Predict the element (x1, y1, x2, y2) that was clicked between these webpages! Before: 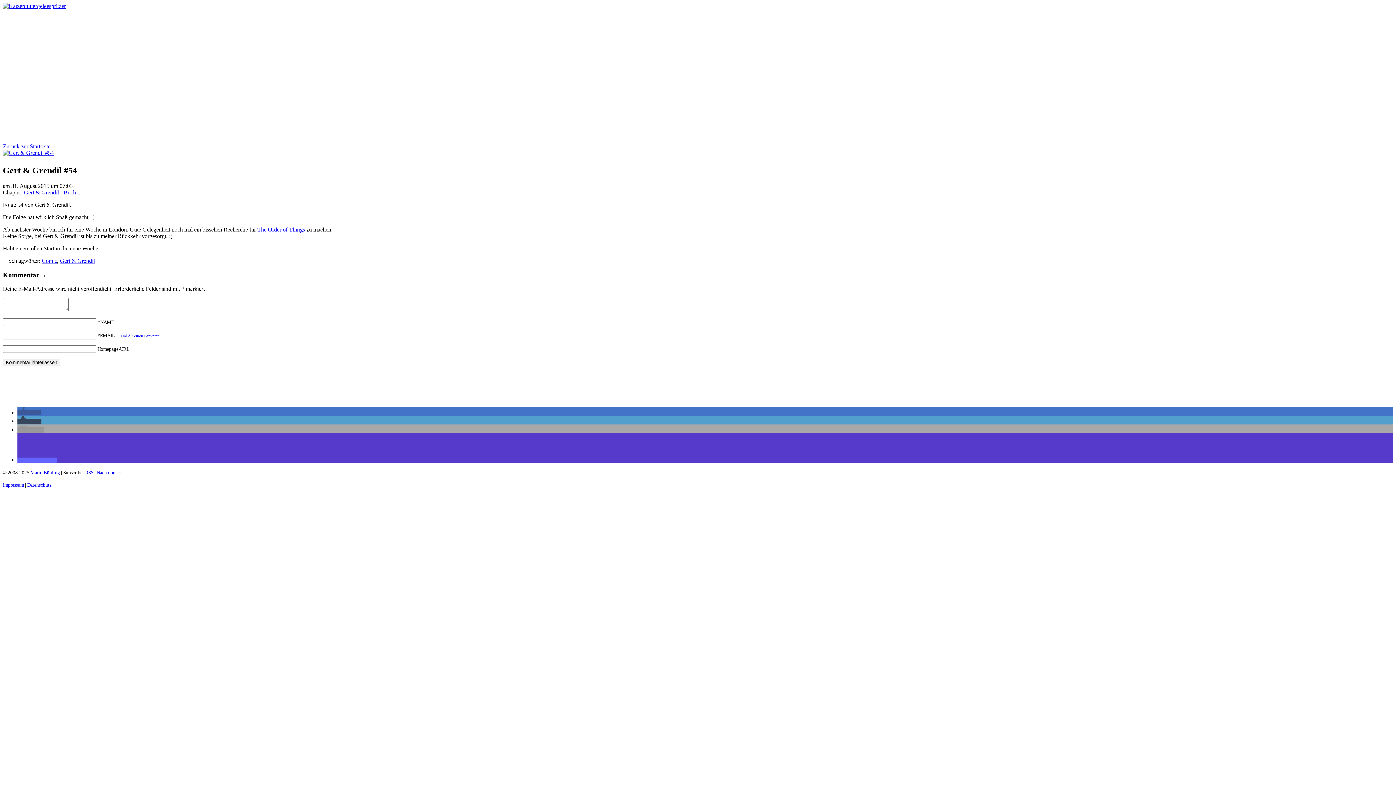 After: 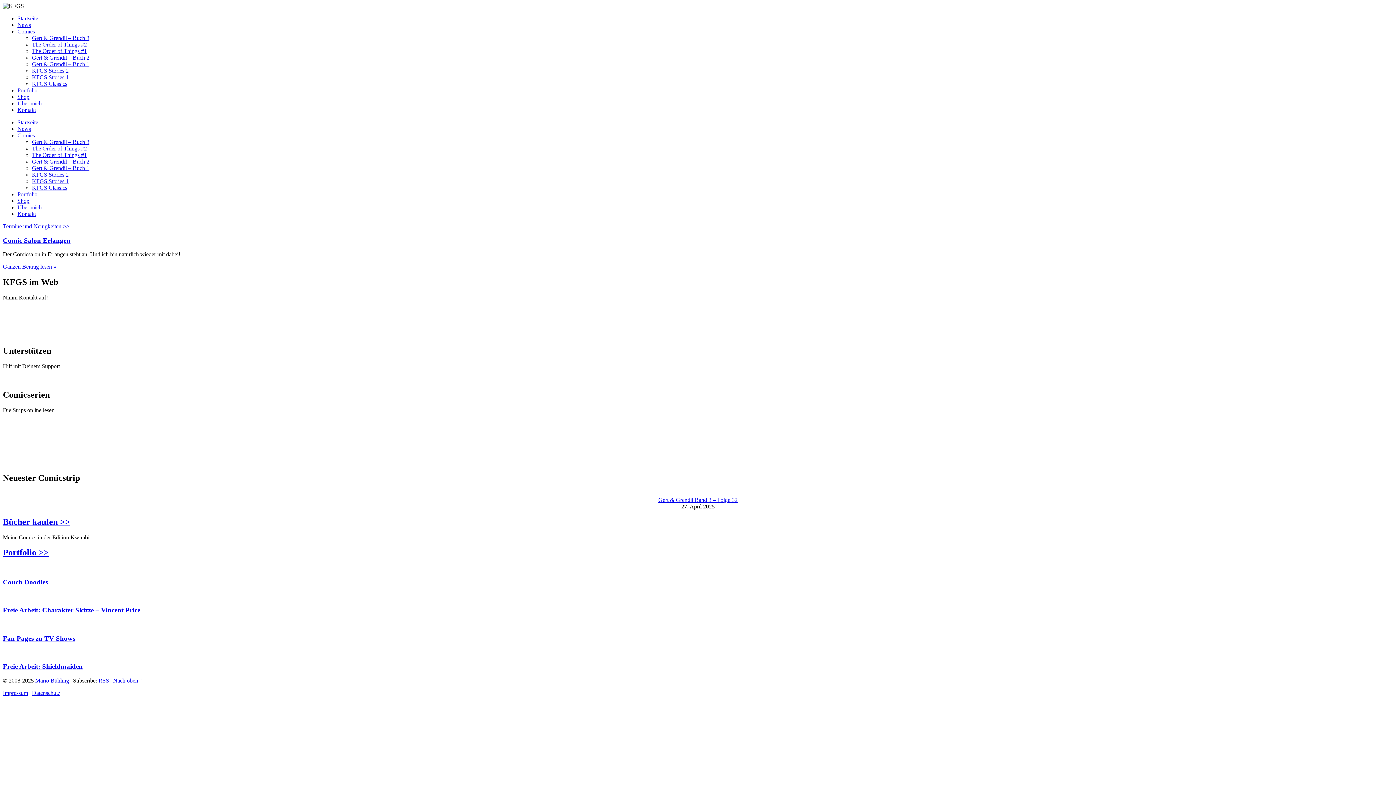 Action: bbox: (2, 143, 50, 149) label: Zurück zur Startseite